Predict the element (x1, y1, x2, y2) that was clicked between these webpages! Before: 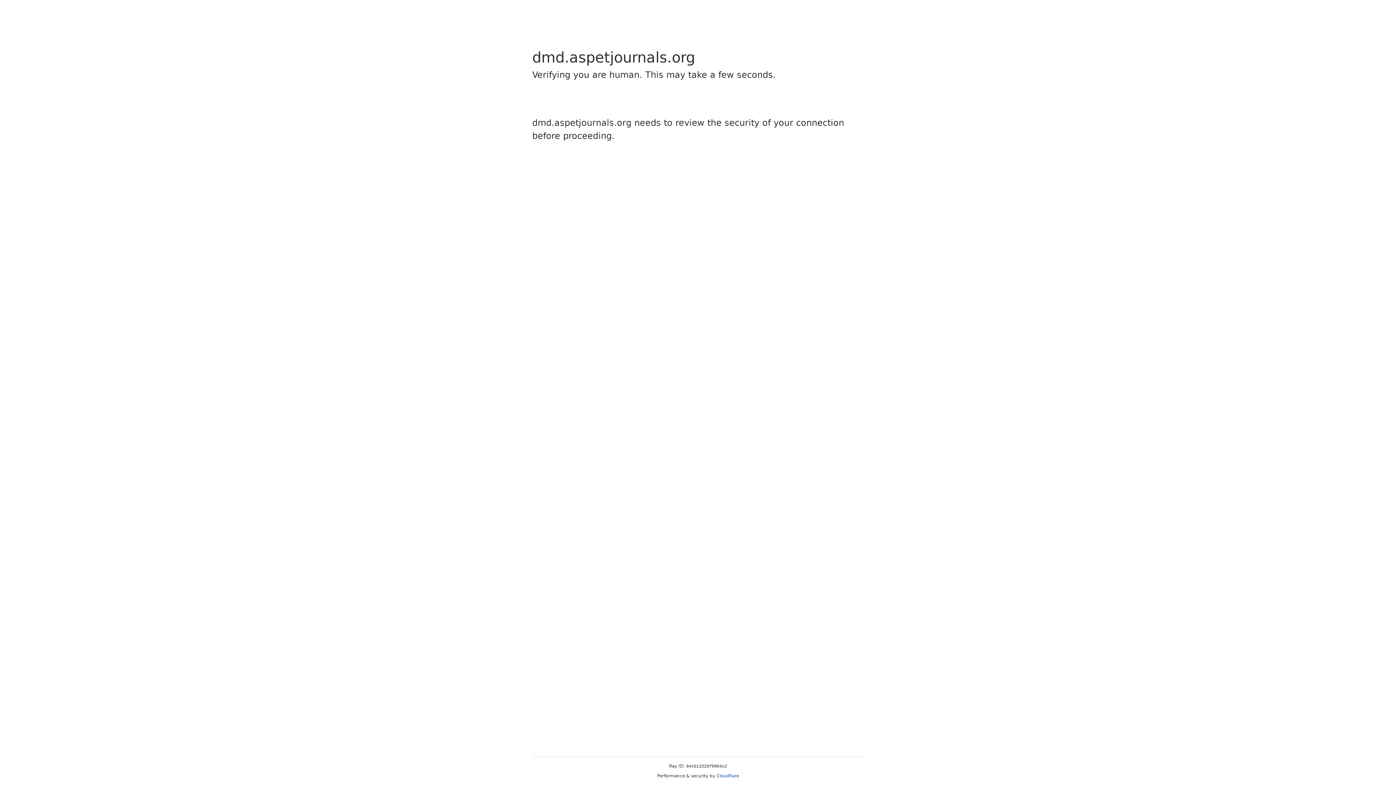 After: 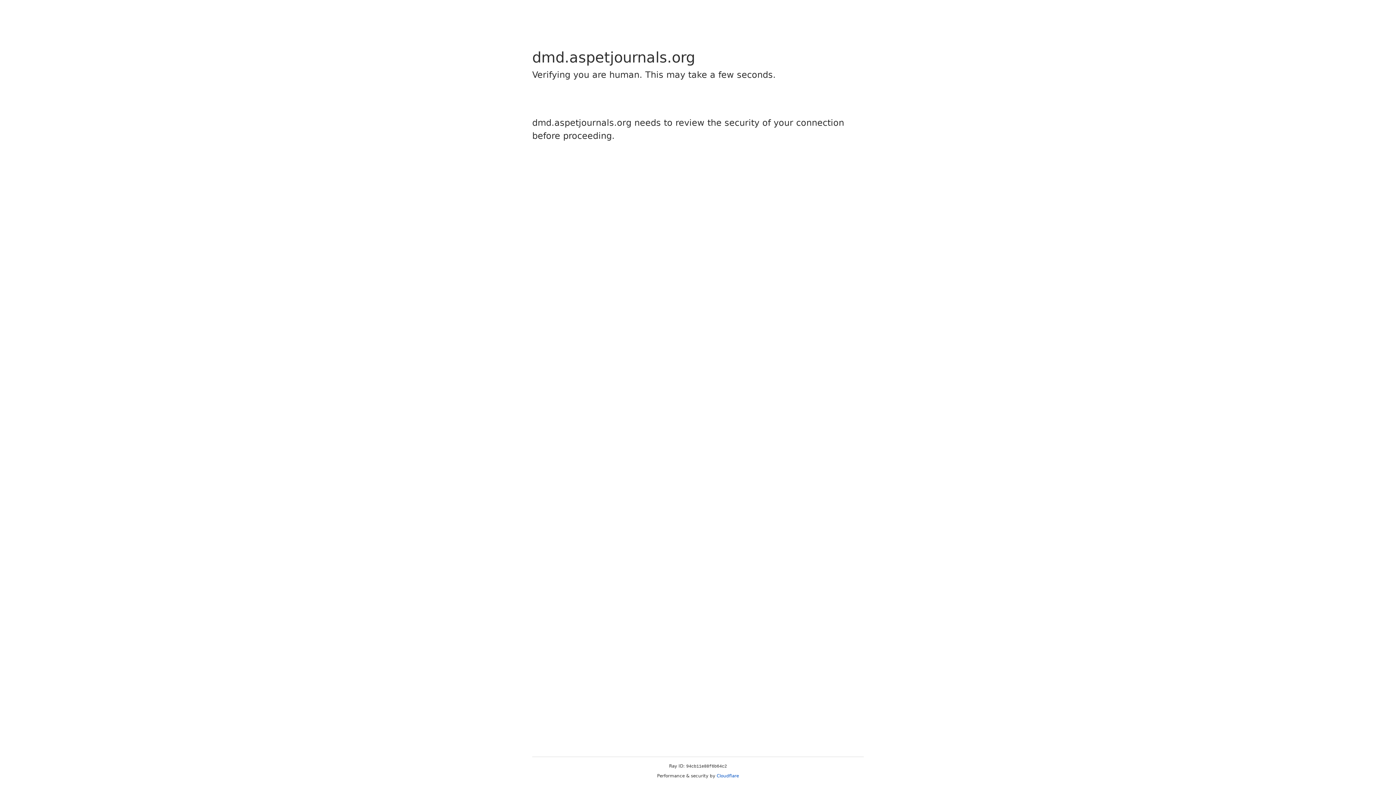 Action: bbox: (716, 773, 739, 778) label: Cloudflare